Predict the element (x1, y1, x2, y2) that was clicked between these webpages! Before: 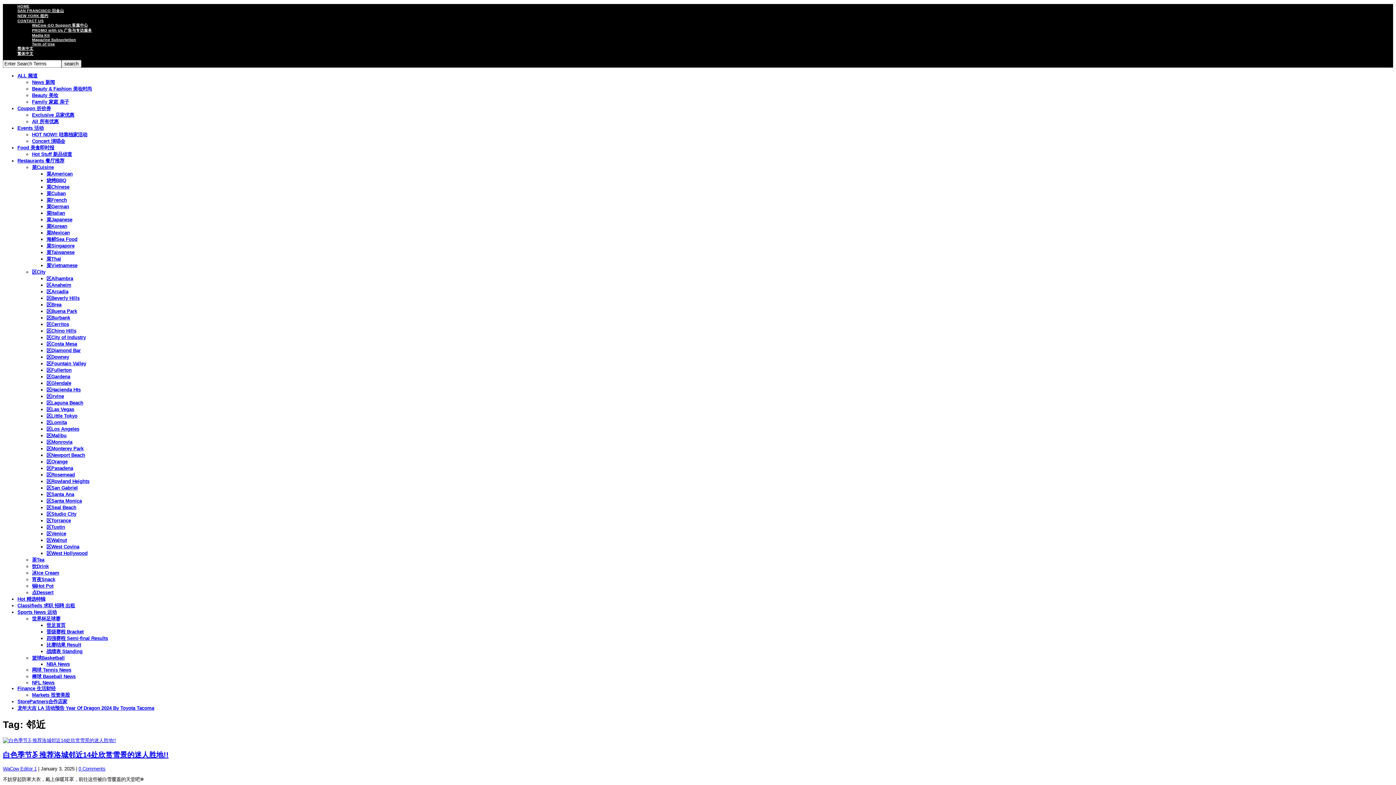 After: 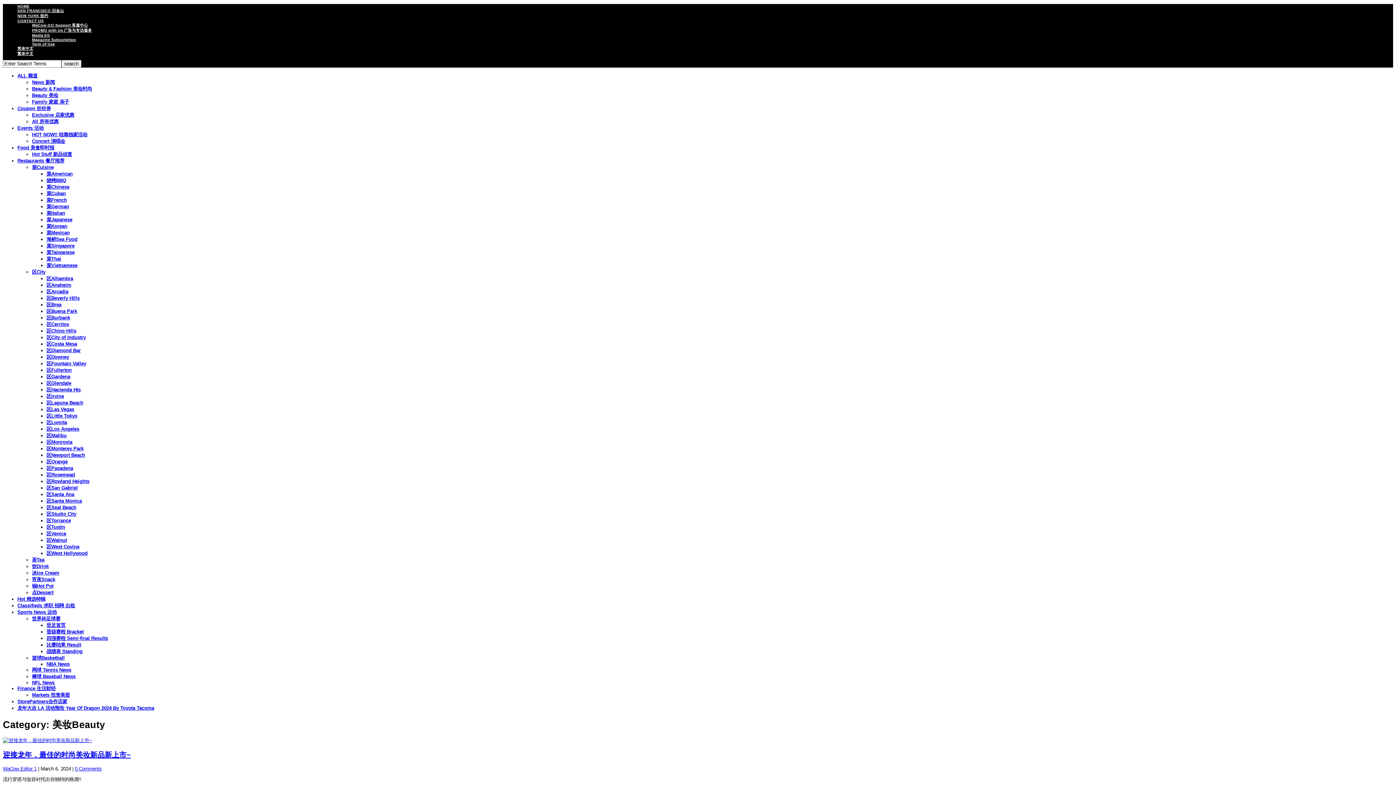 Action: label: Beauty 美妆 bbox: (32, 92, 58, 98)